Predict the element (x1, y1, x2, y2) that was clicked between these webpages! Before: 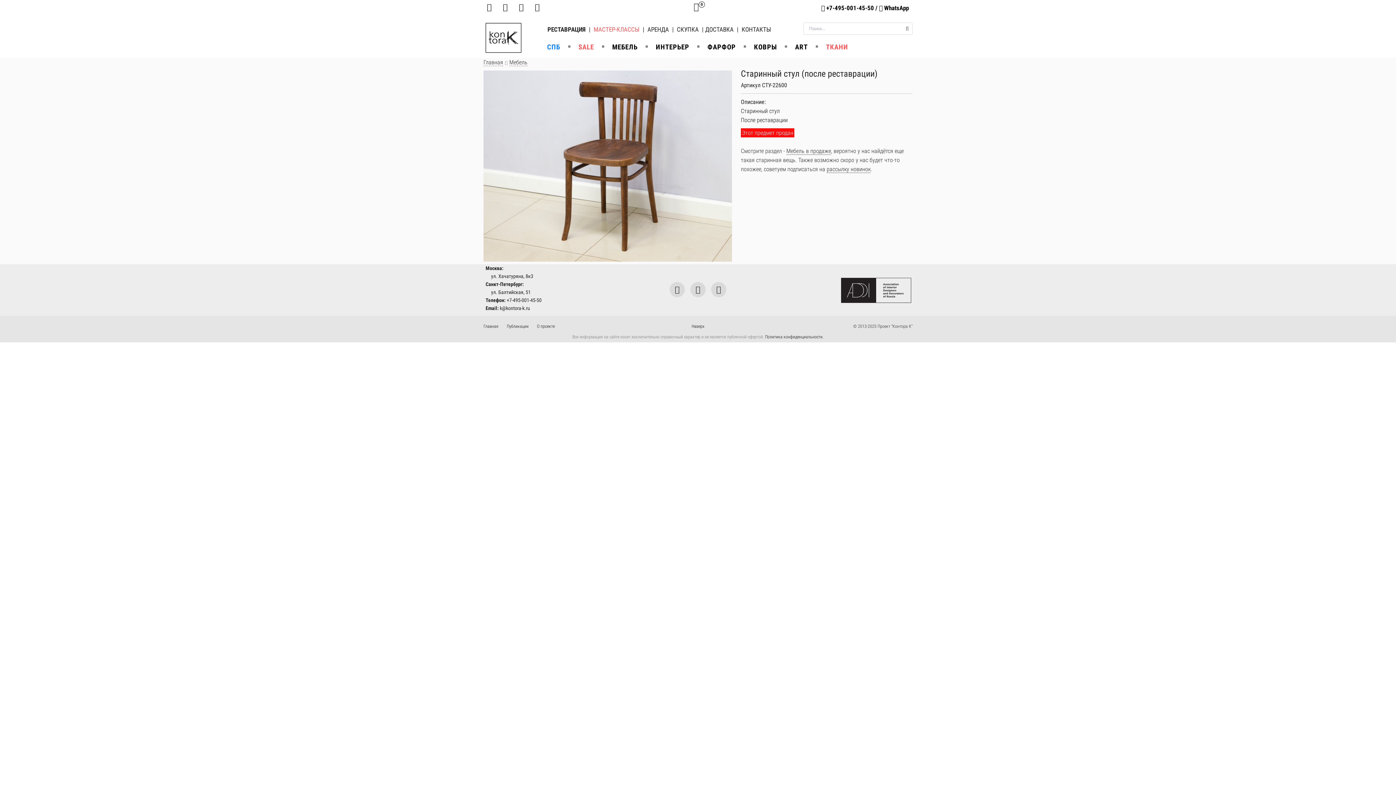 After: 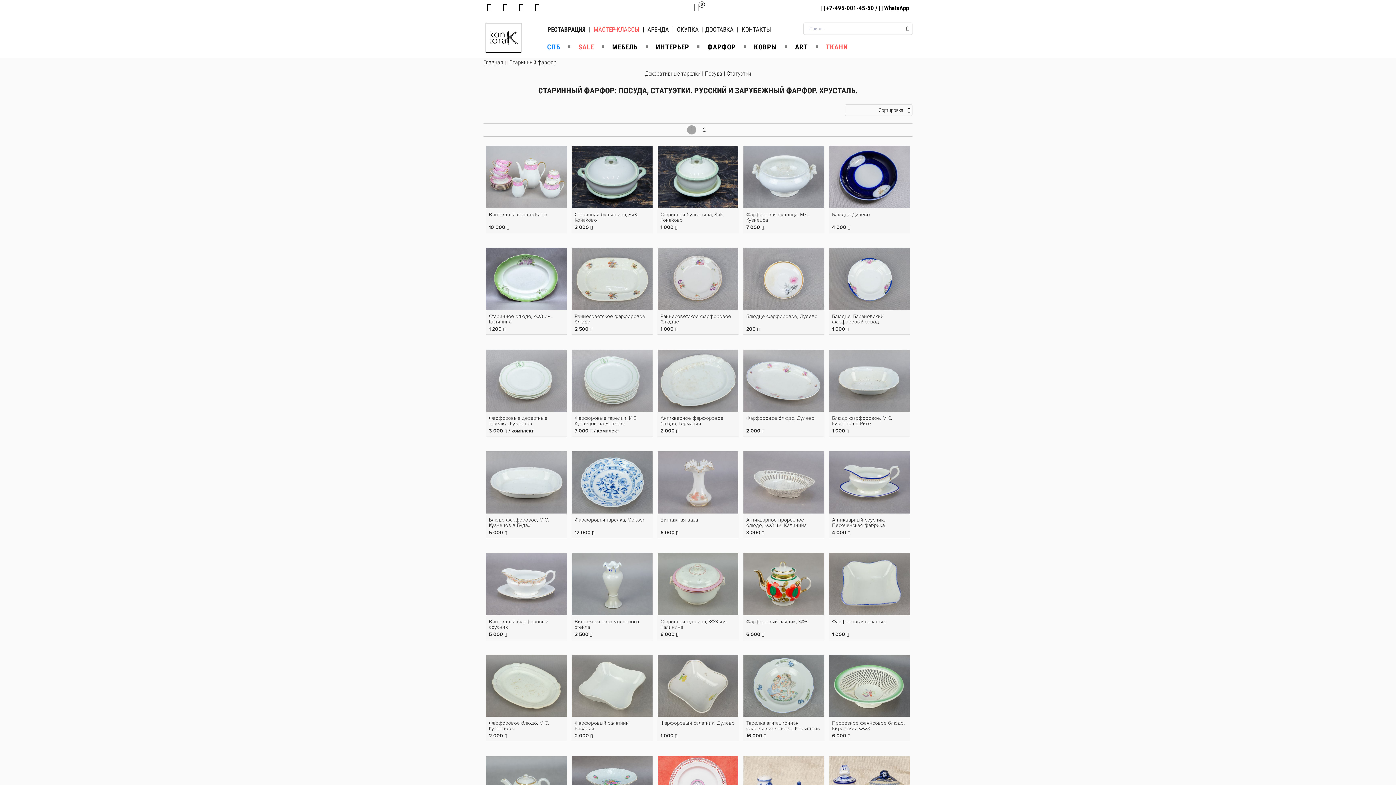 Action: bbox: (705, 40, 737, 54) label: ФАРФОР